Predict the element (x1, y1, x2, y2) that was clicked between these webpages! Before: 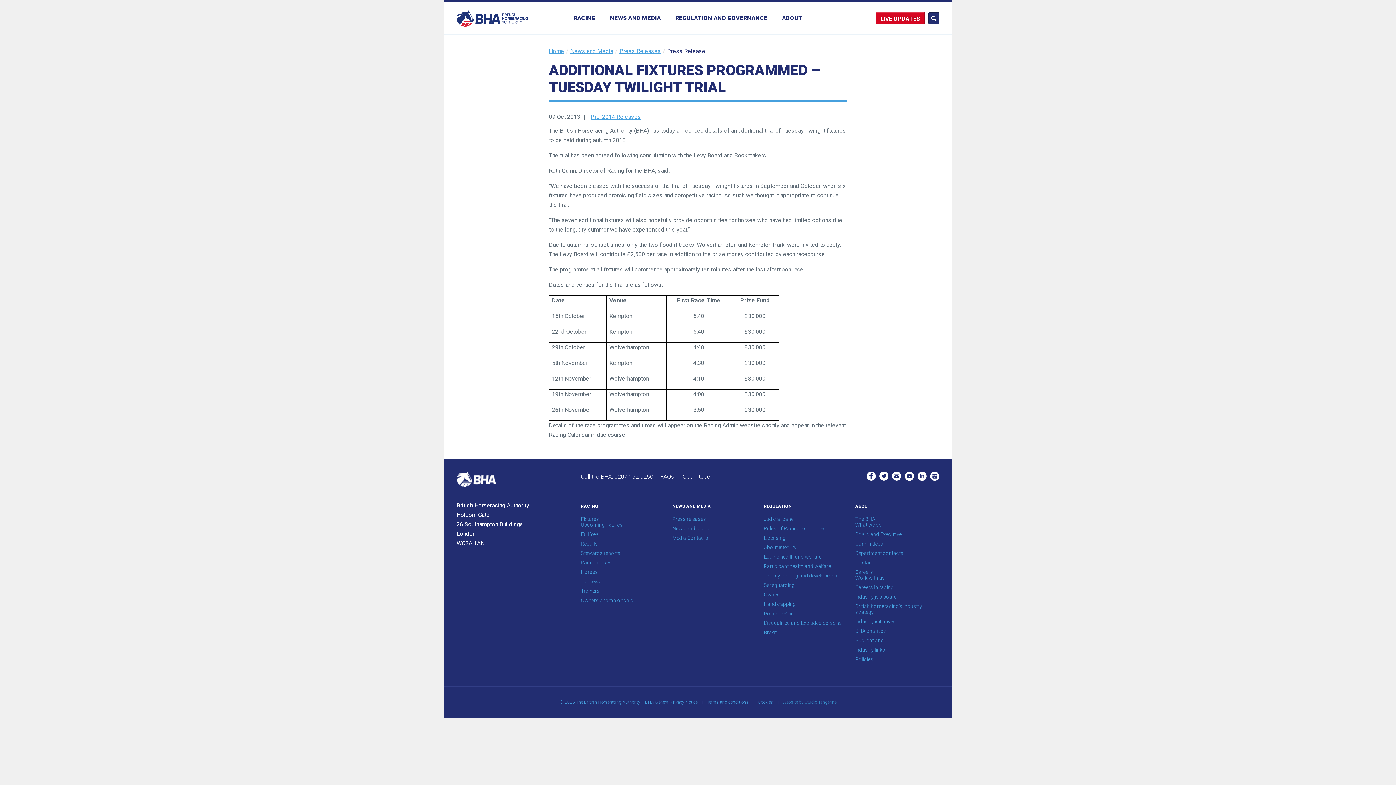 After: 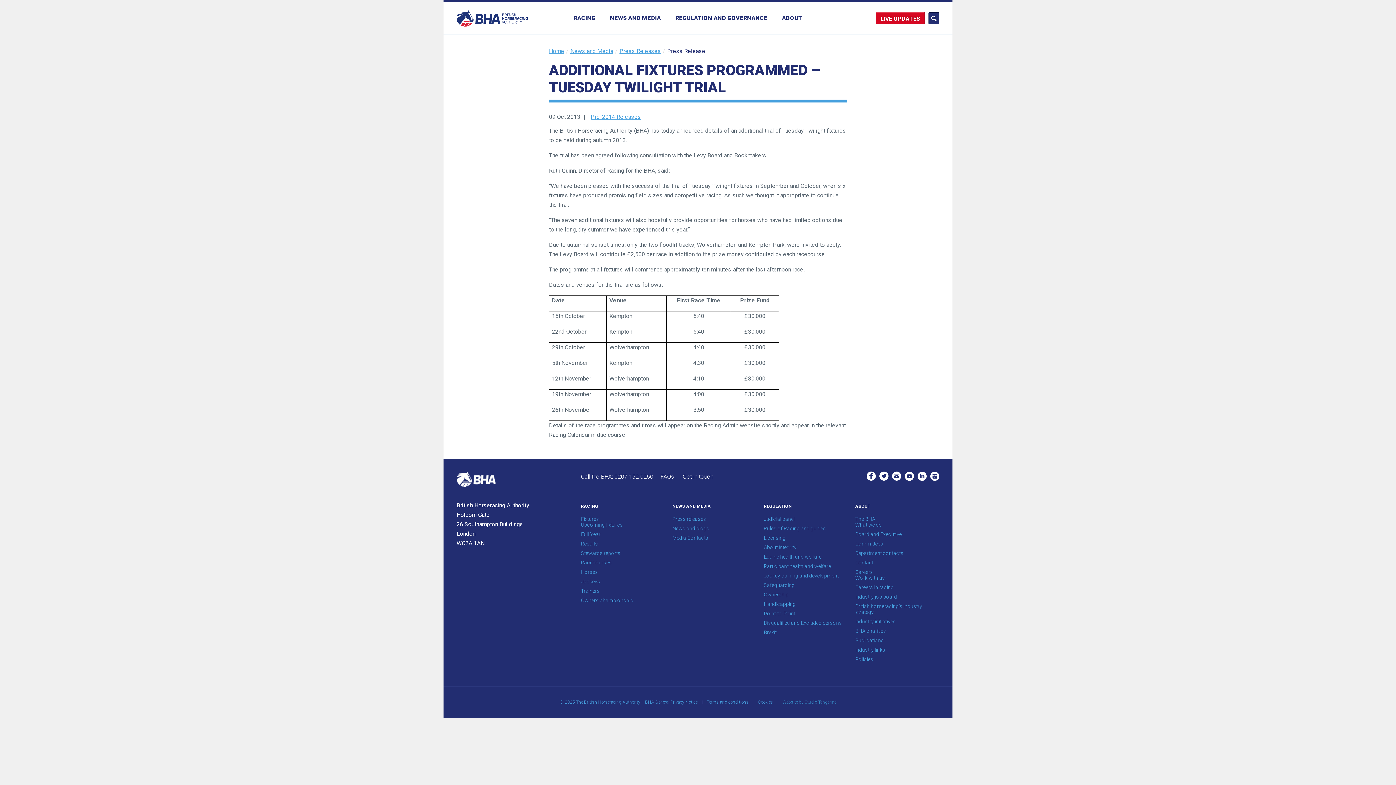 Action: bbox: (917, 472, 926, 481)